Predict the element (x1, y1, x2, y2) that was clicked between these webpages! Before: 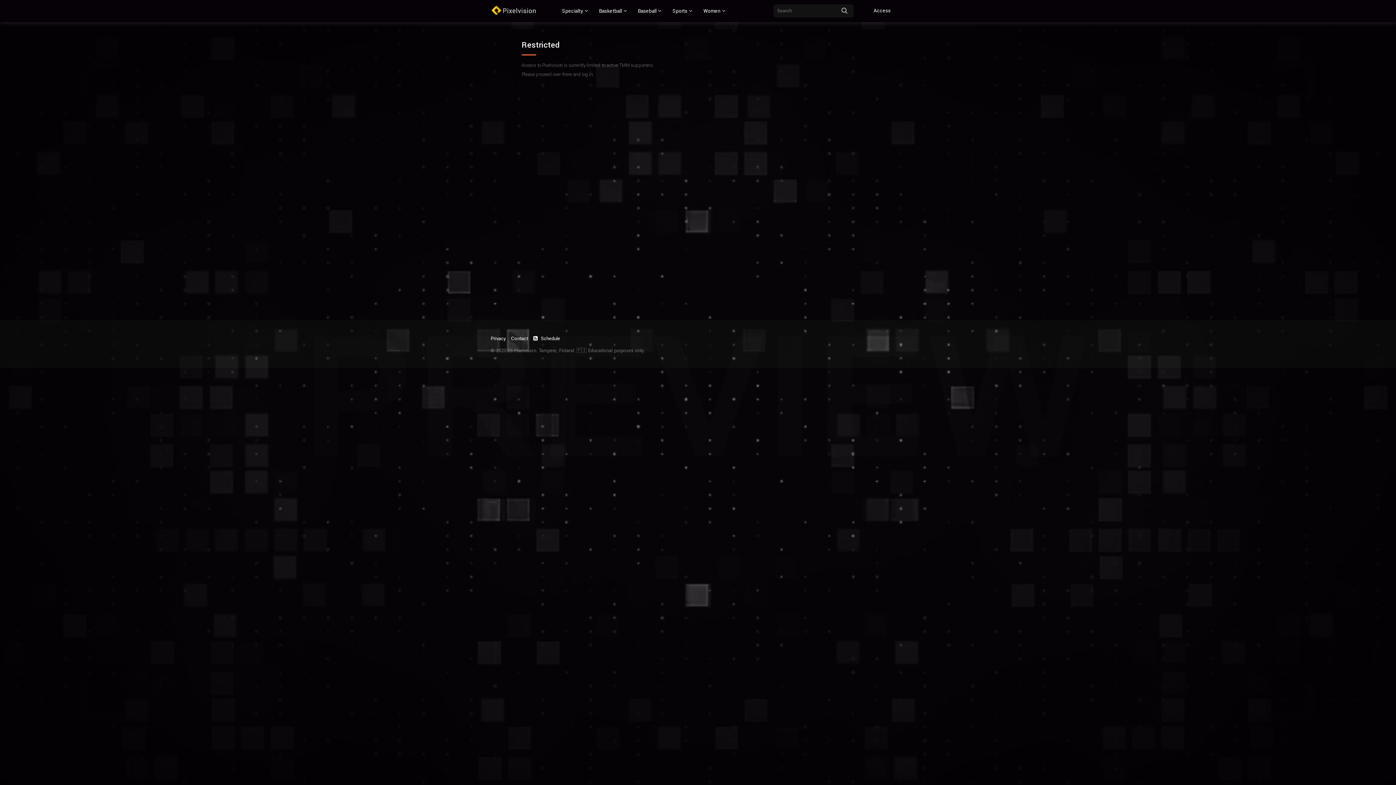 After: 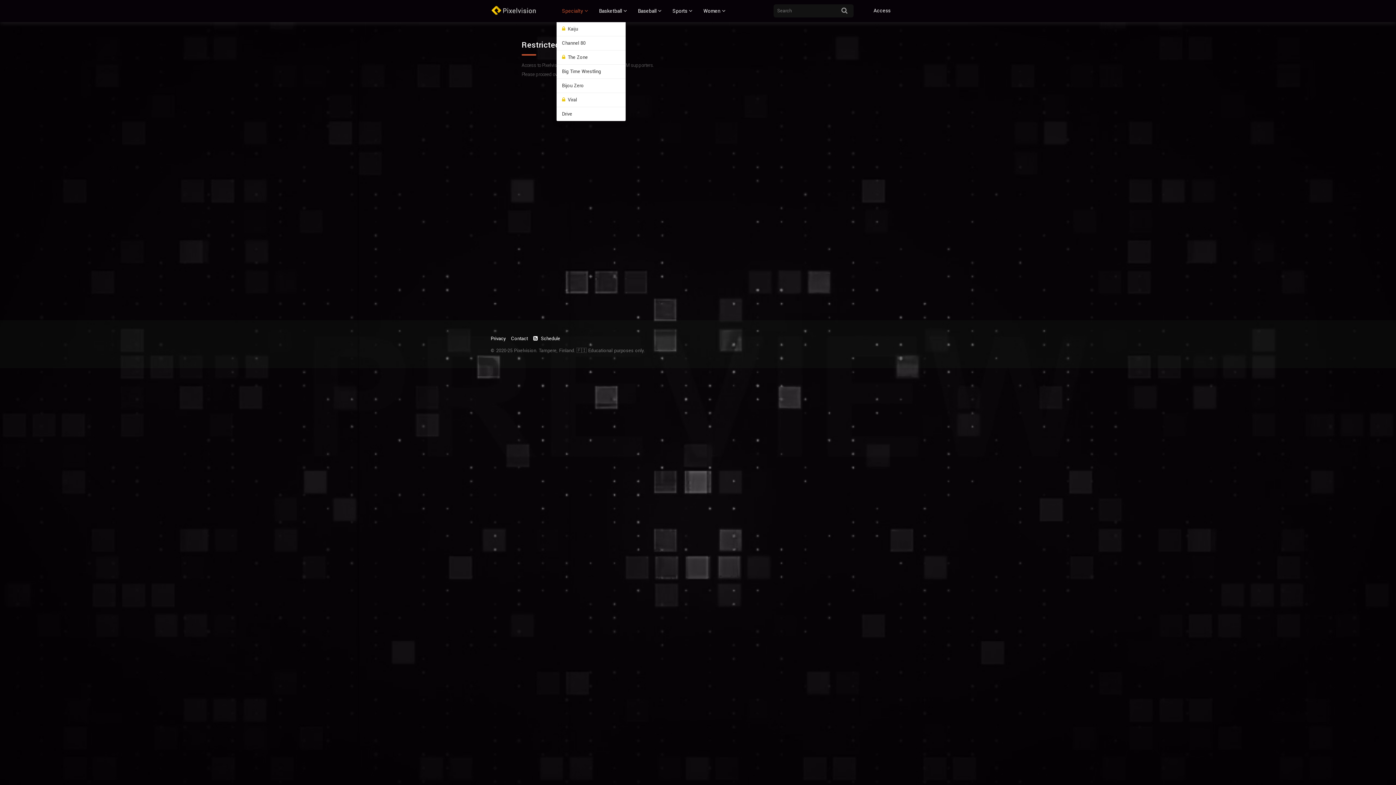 Action: bbox: (556, 0, 593, 22) label: Specialty